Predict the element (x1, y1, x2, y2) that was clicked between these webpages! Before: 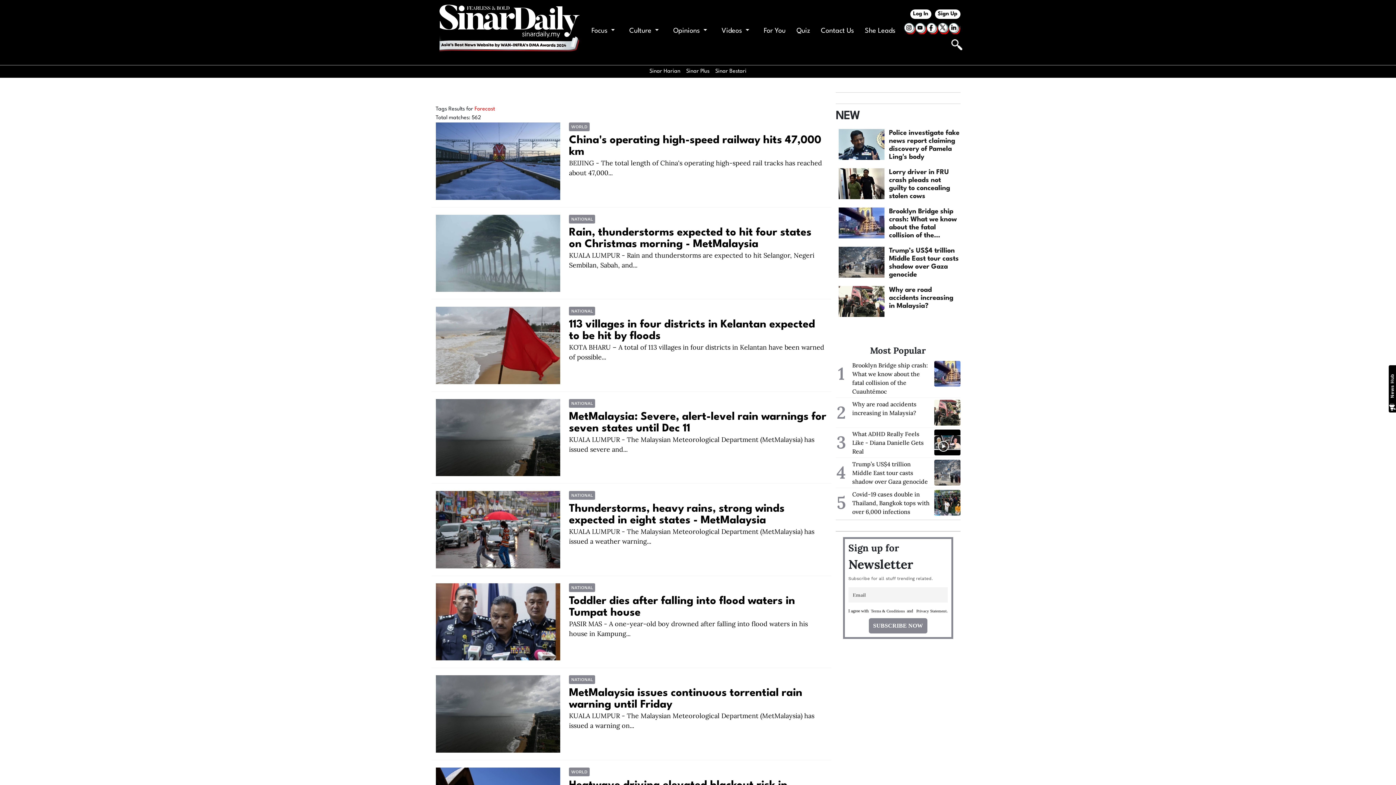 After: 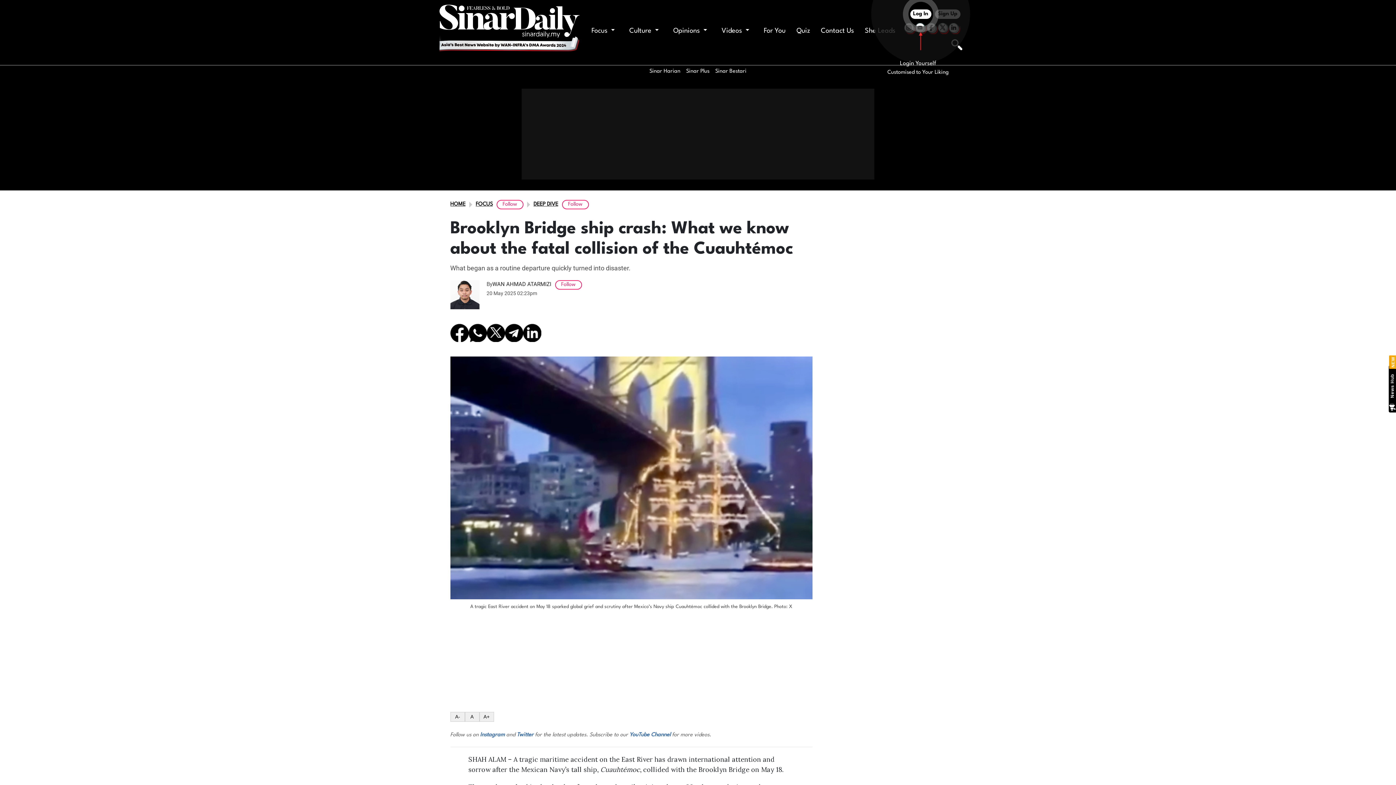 Action: bbox: (934, 361, 960, 386)